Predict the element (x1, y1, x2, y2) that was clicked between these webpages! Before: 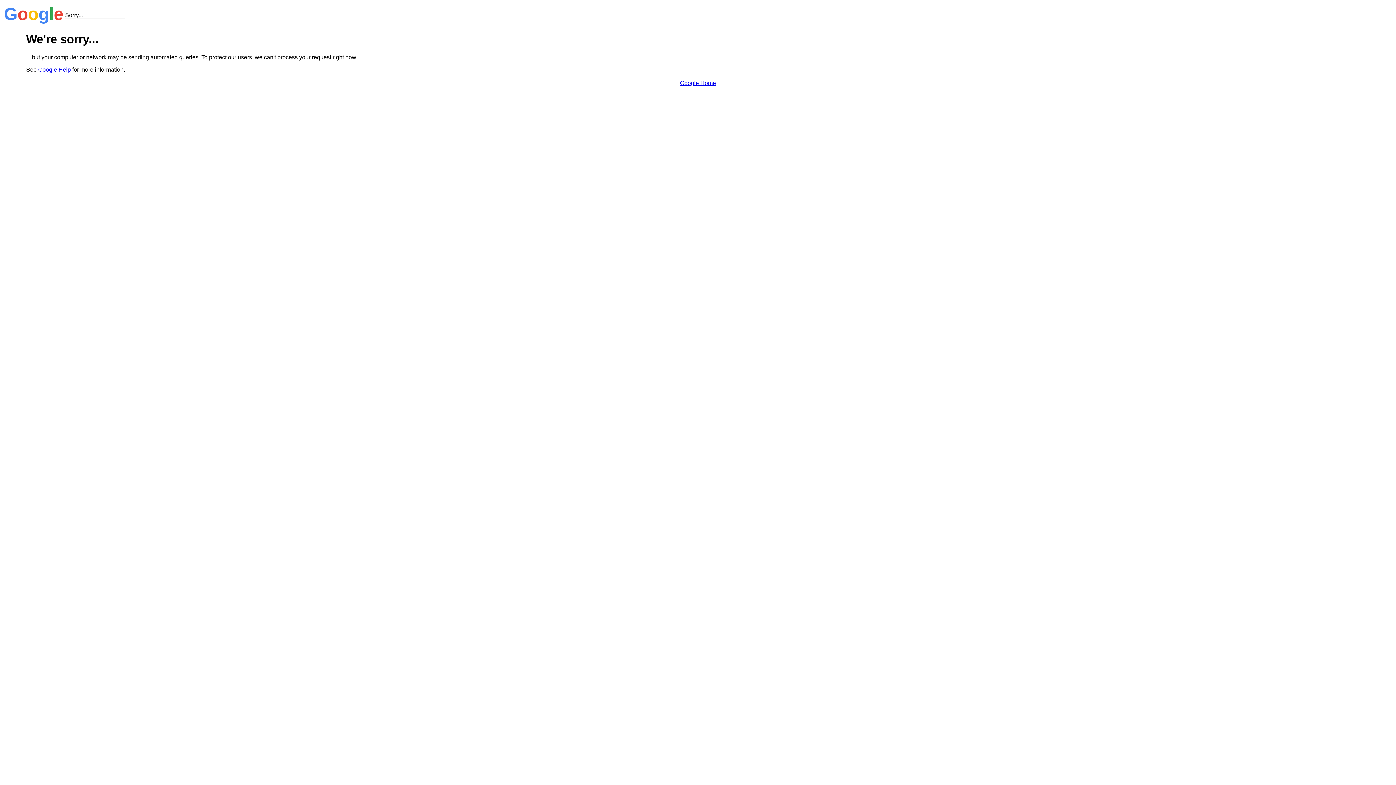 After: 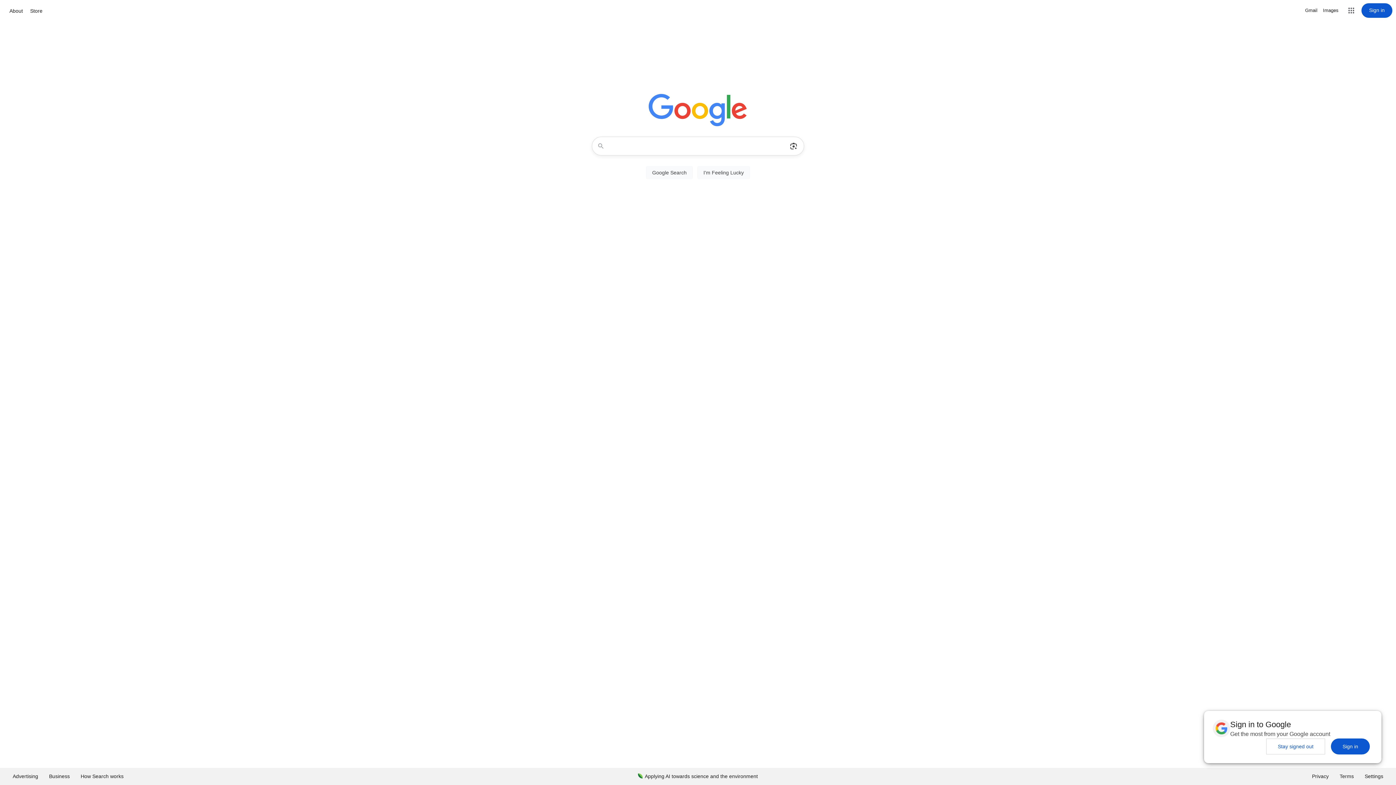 Action: label: Google Home bbox: (680, 79, 716, 86)